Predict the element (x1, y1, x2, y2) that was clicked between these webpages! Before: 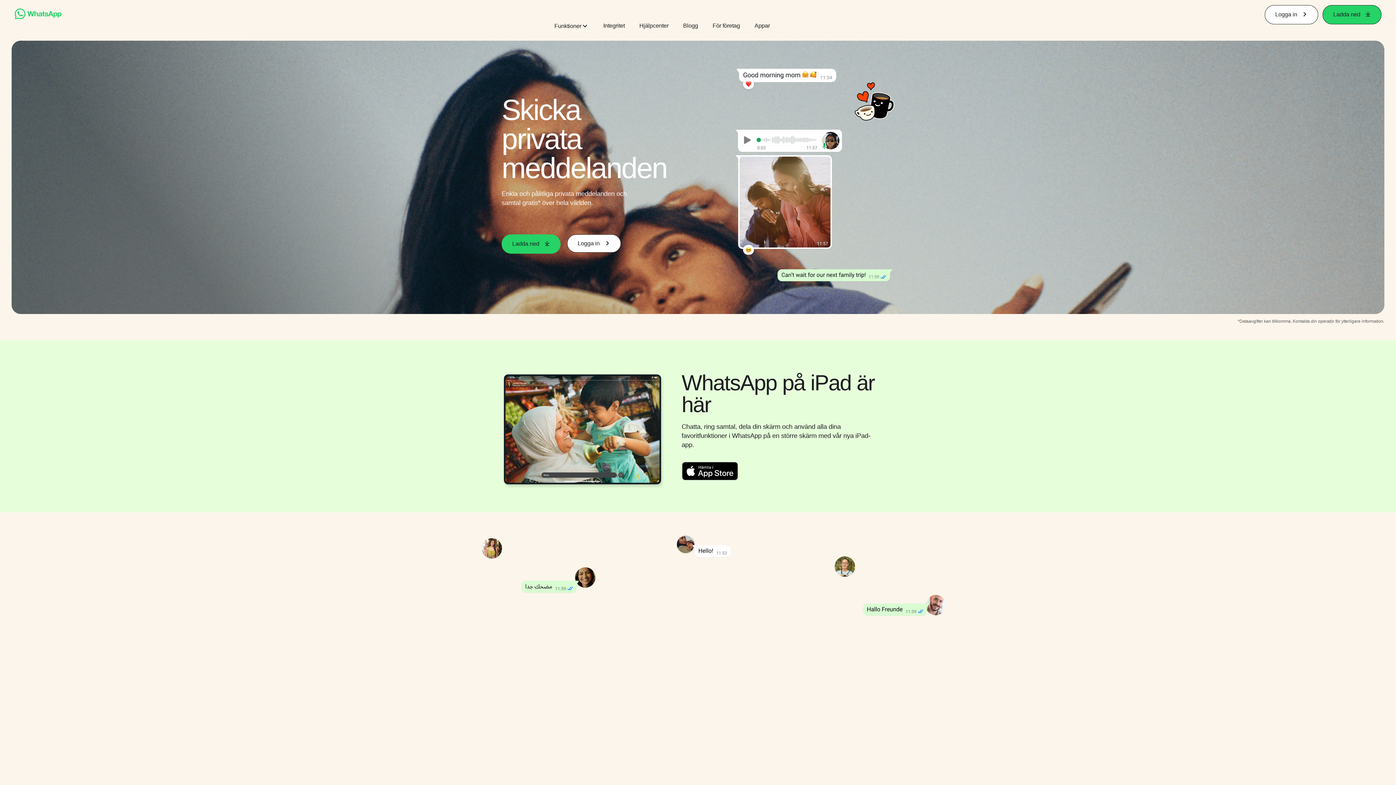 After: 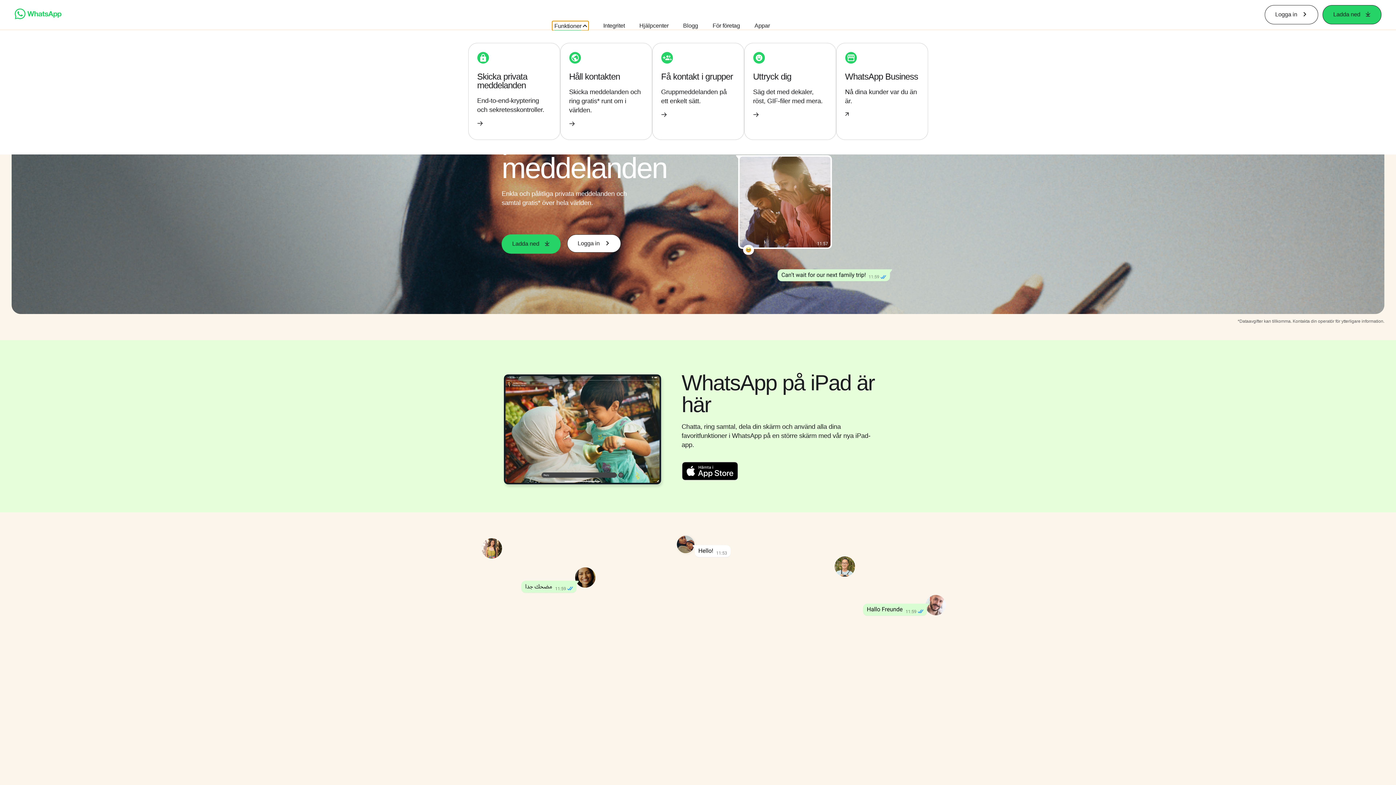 Action: bbox: (552, 21, 588, 30) label: Funktioner